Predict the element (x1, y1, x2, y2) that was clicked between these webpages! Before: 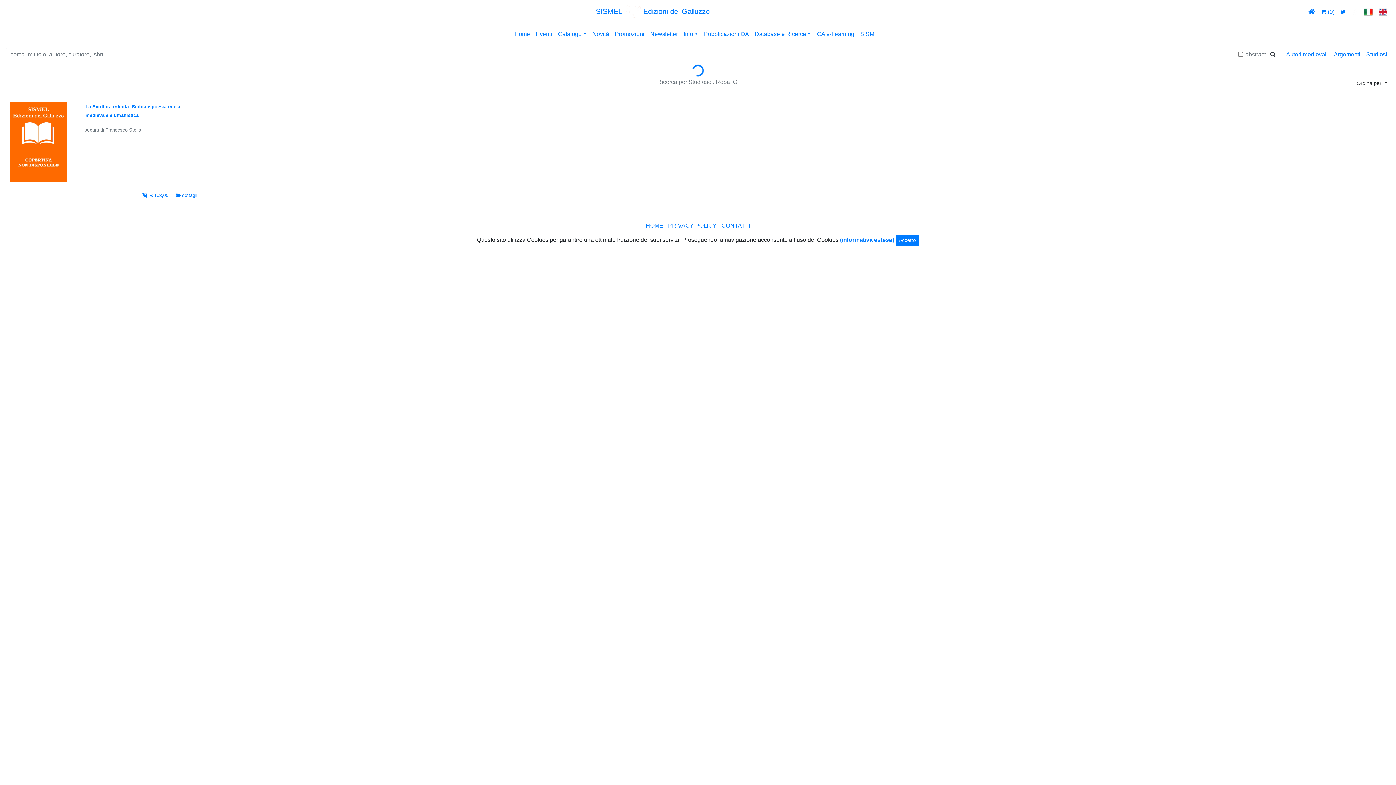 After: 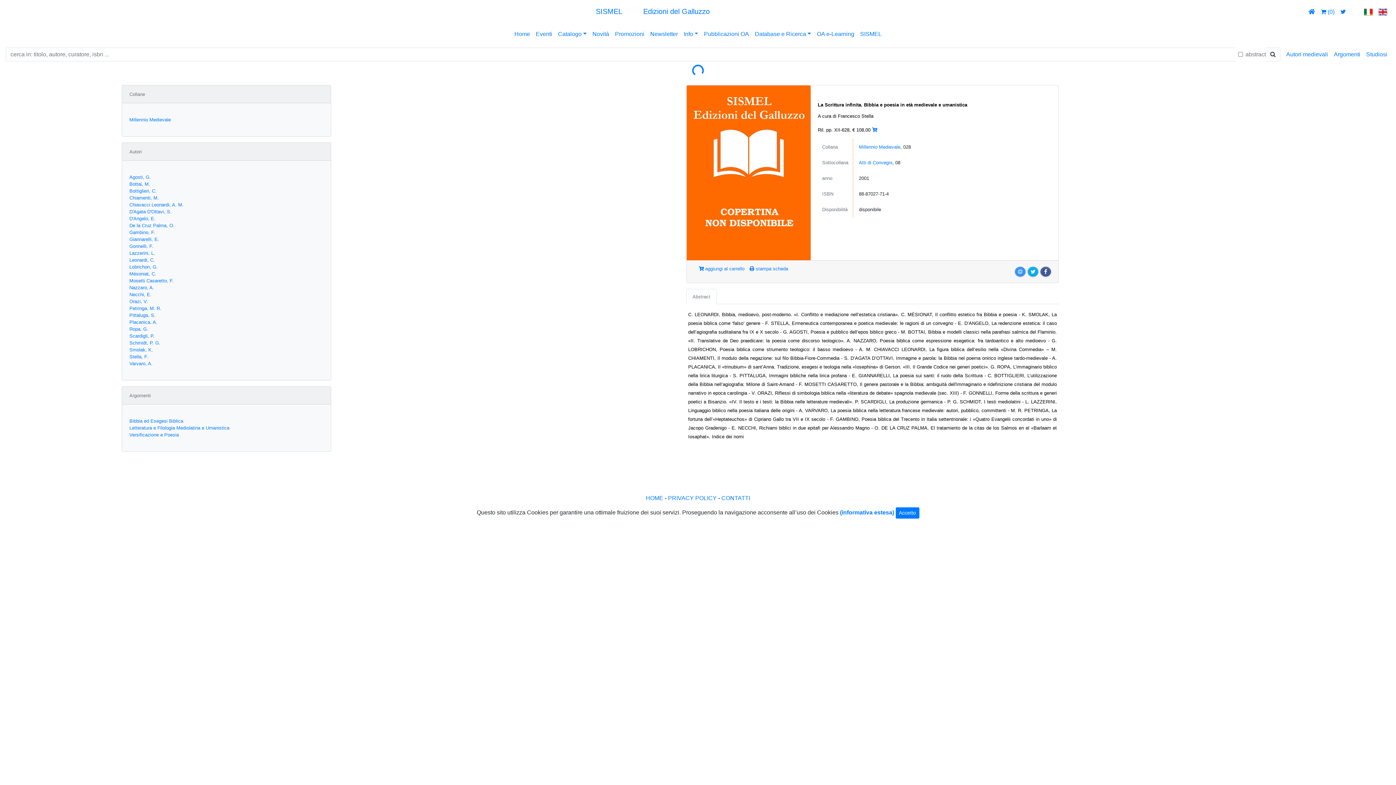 Action: bbox: (9, 102, 66, 182)